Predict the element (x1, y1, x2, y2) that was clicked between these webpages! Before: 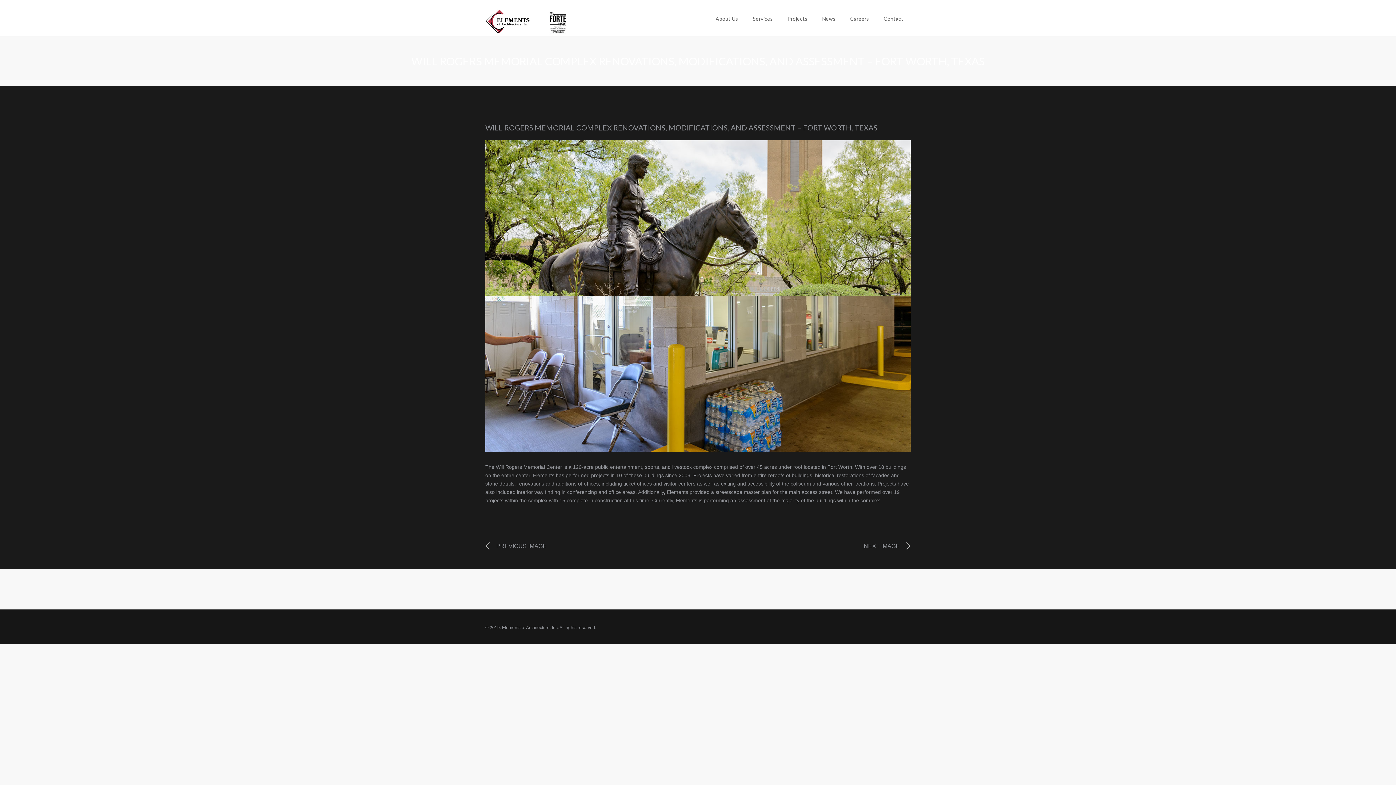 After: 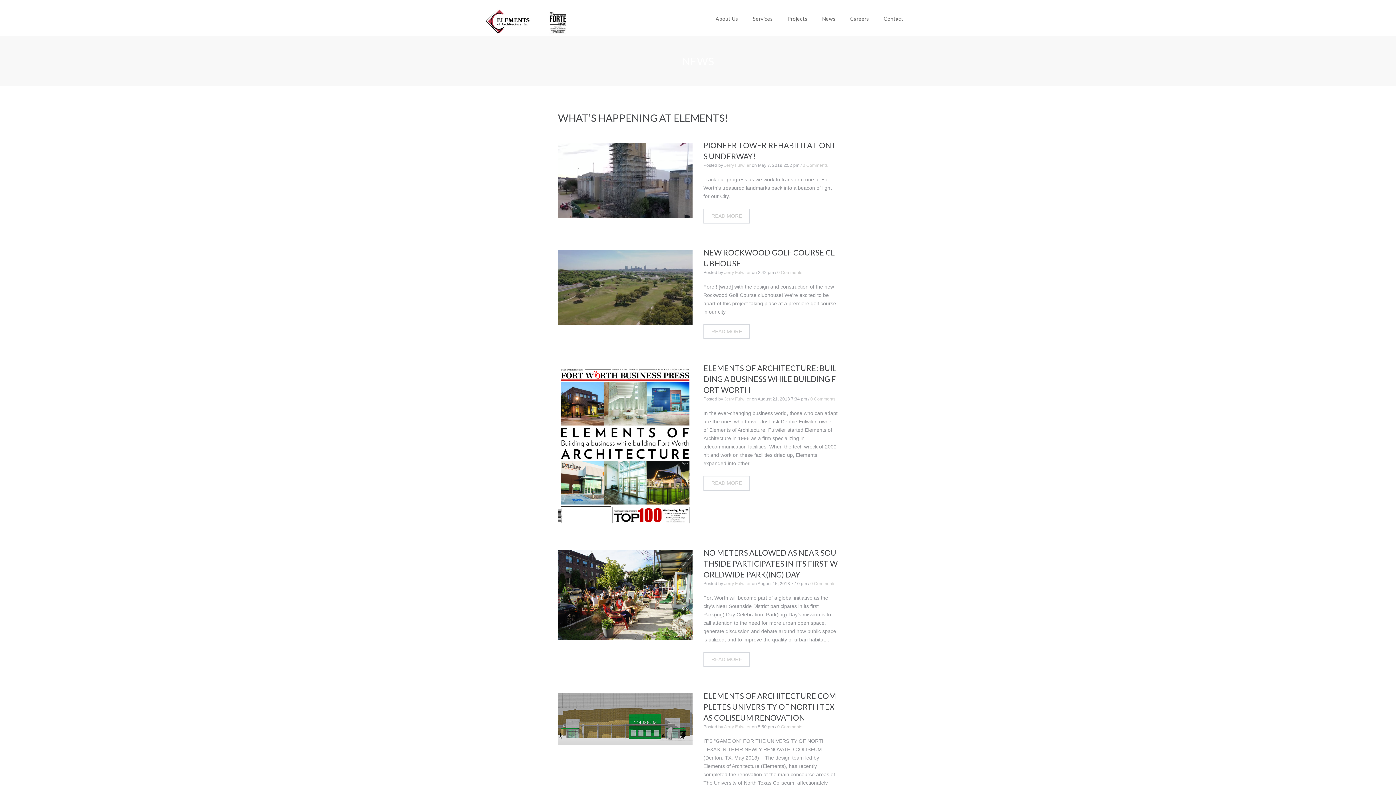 Action: label: News bbox: (822, 12, 835, 24)